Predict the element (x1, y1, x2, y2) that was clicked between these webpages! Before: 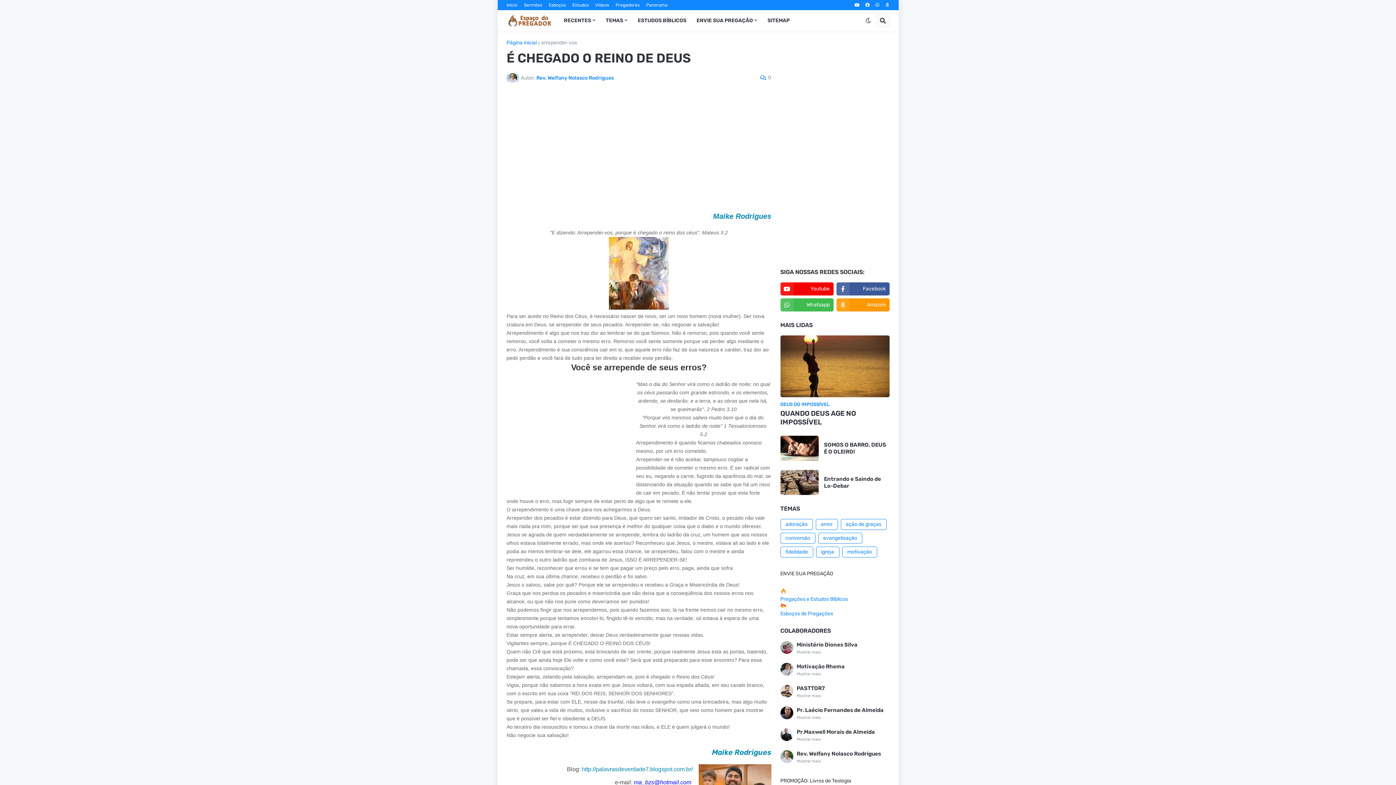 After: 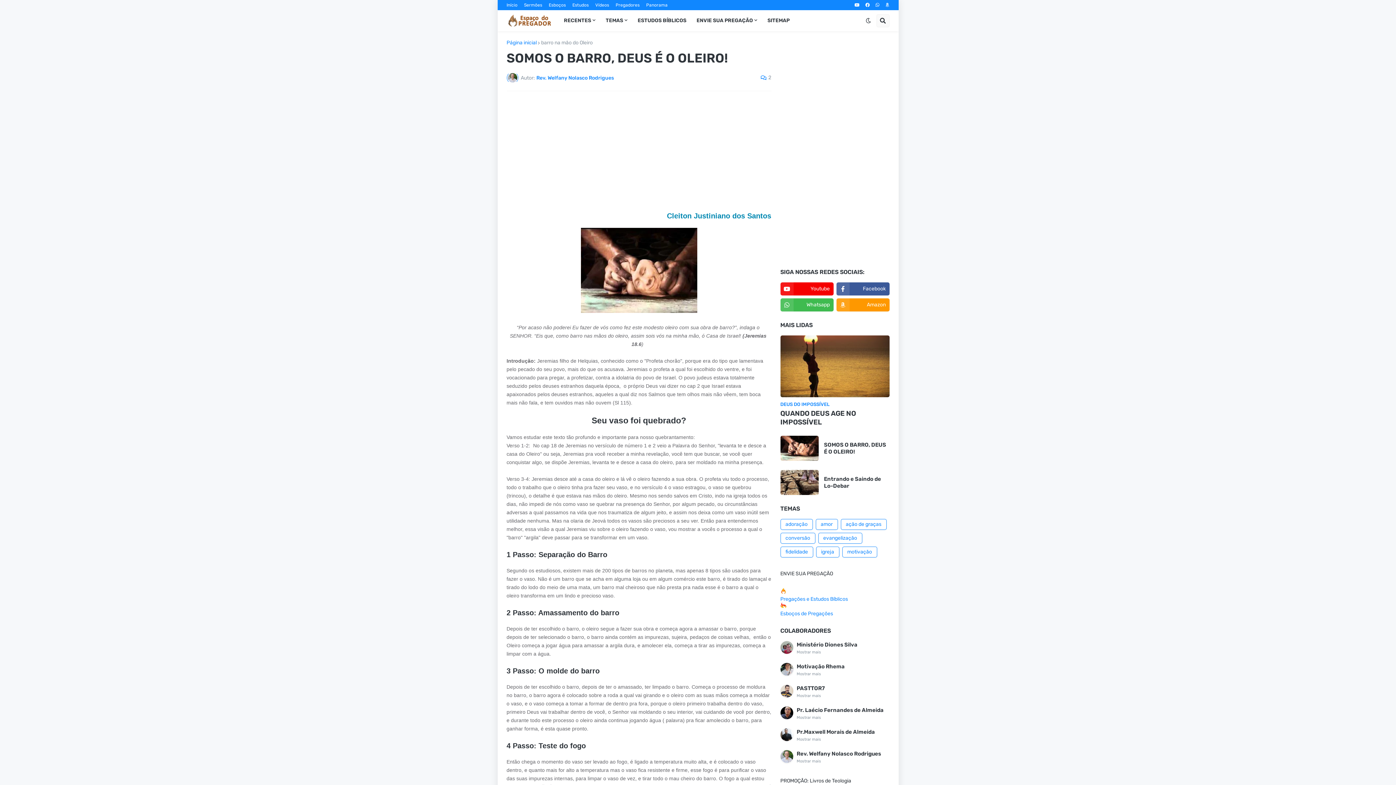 Action: bbox: (780, 436, 818, 461)